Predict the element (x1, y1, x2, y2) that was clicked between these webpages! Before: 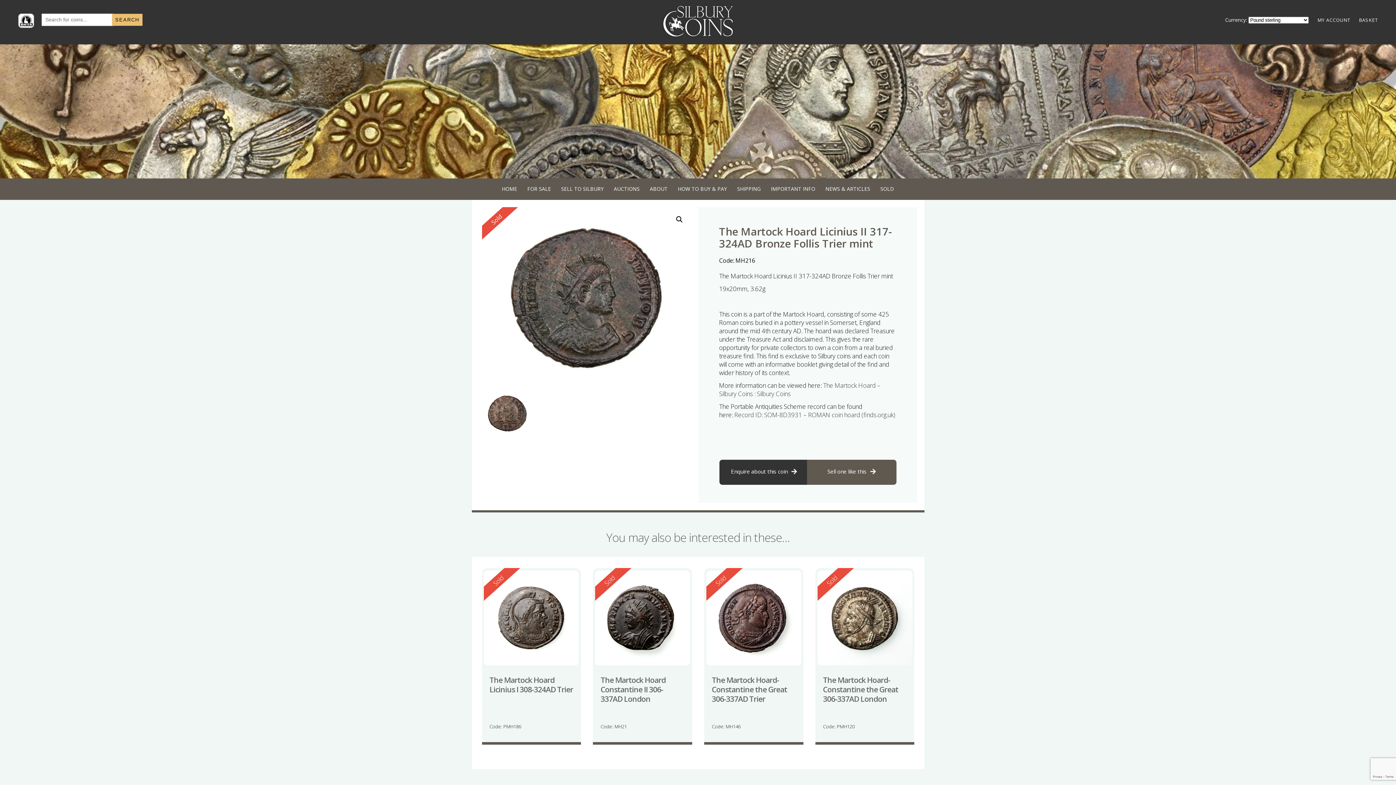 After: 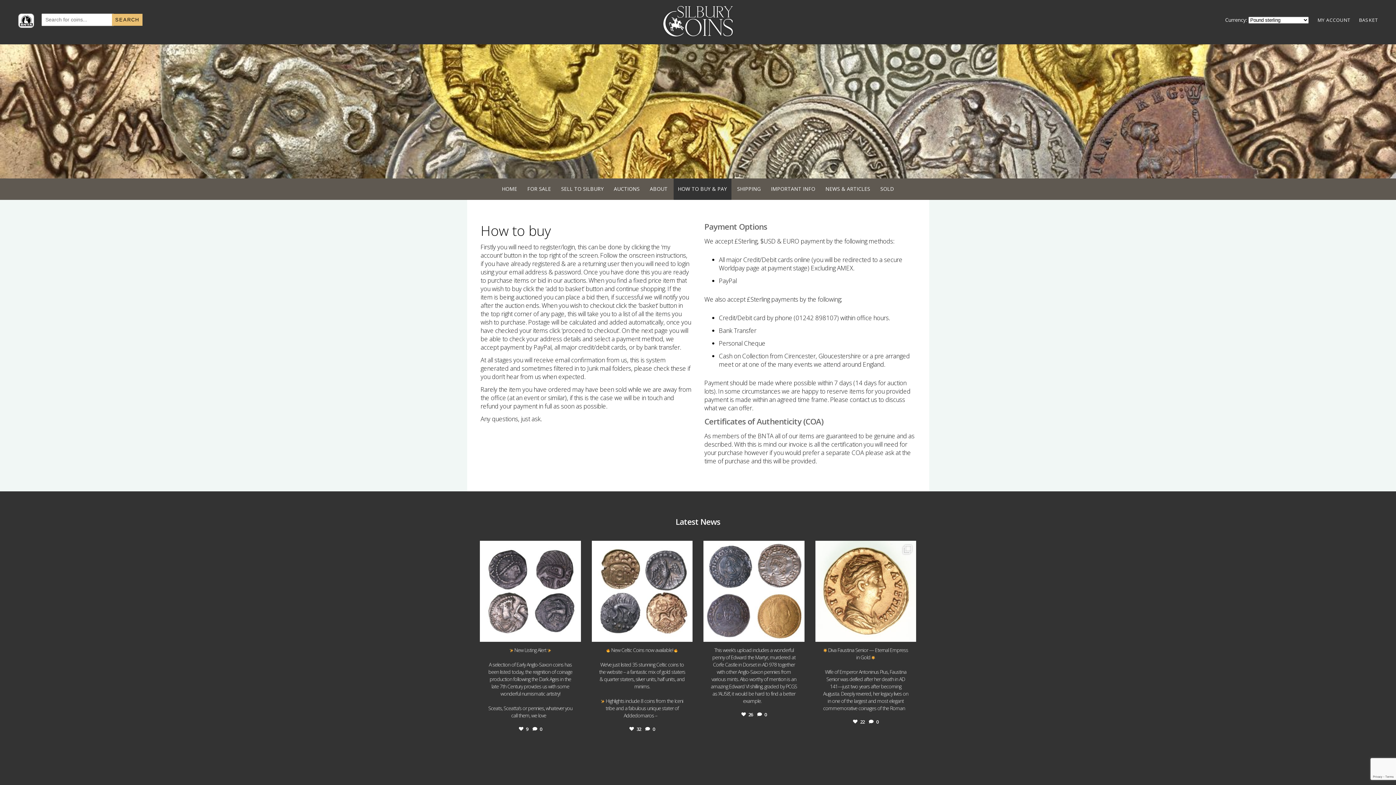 Action: label: HOW TO BUY & PAY bbox: (673, 178, 731, 200)